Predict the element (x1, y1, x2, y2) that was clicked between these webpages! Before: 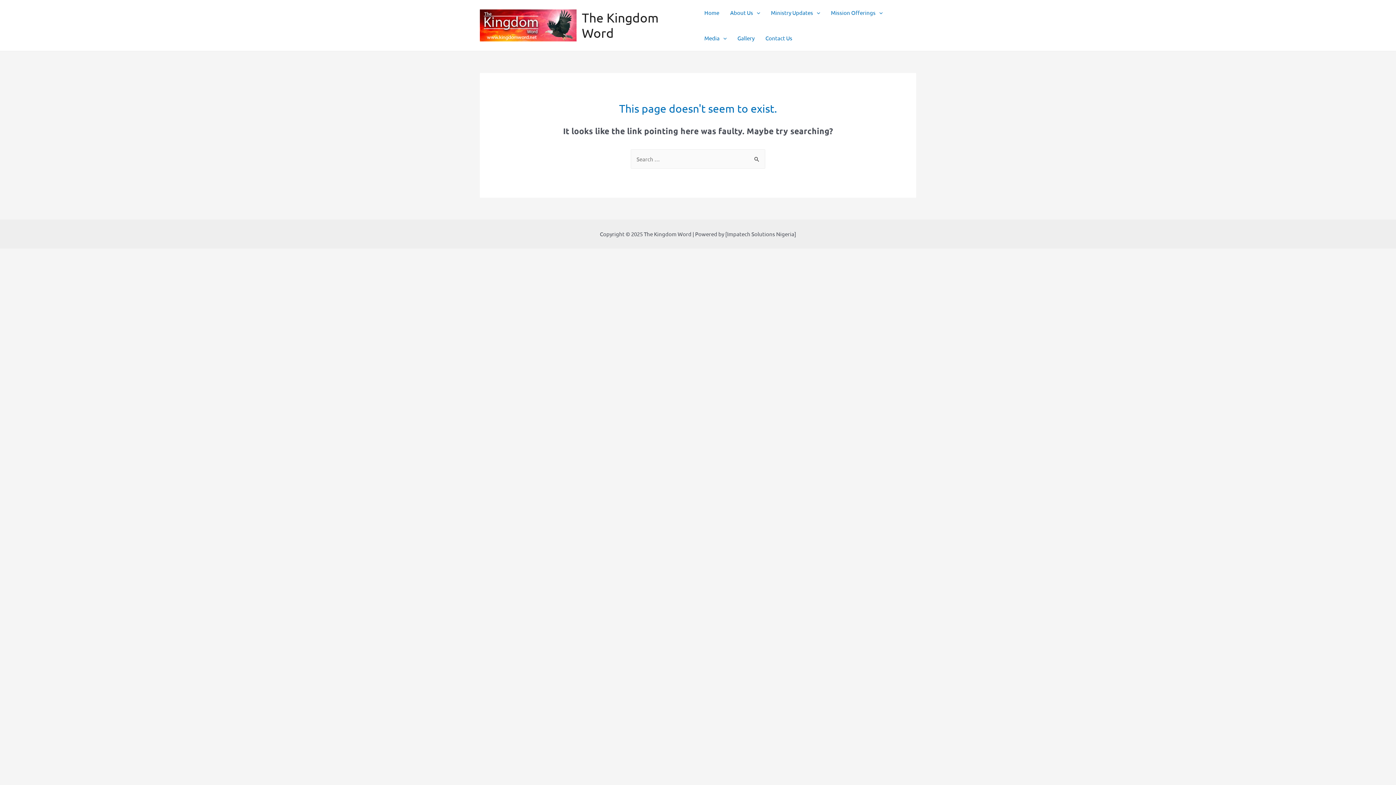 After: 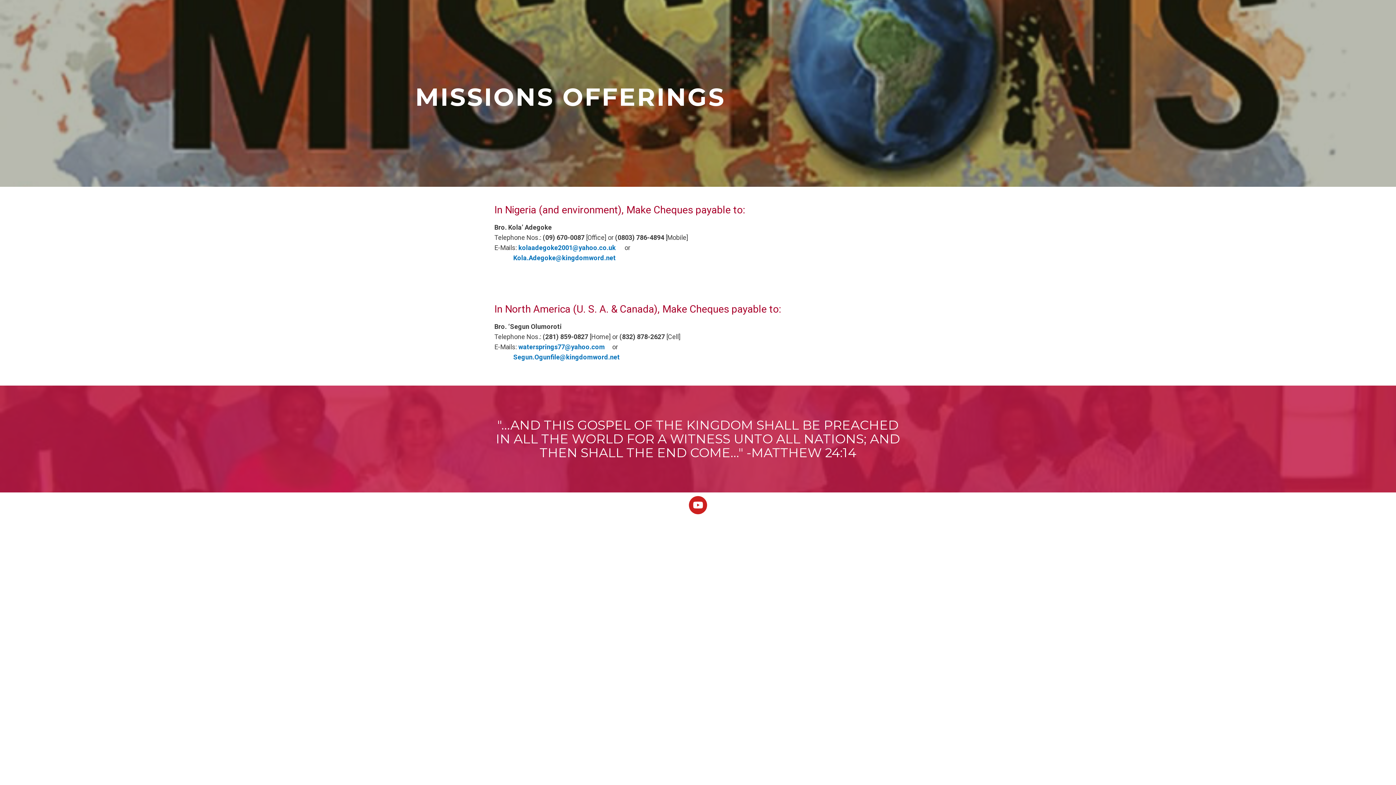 Action: bbox: (825, 0, 888, 25) label: Mission Offerings